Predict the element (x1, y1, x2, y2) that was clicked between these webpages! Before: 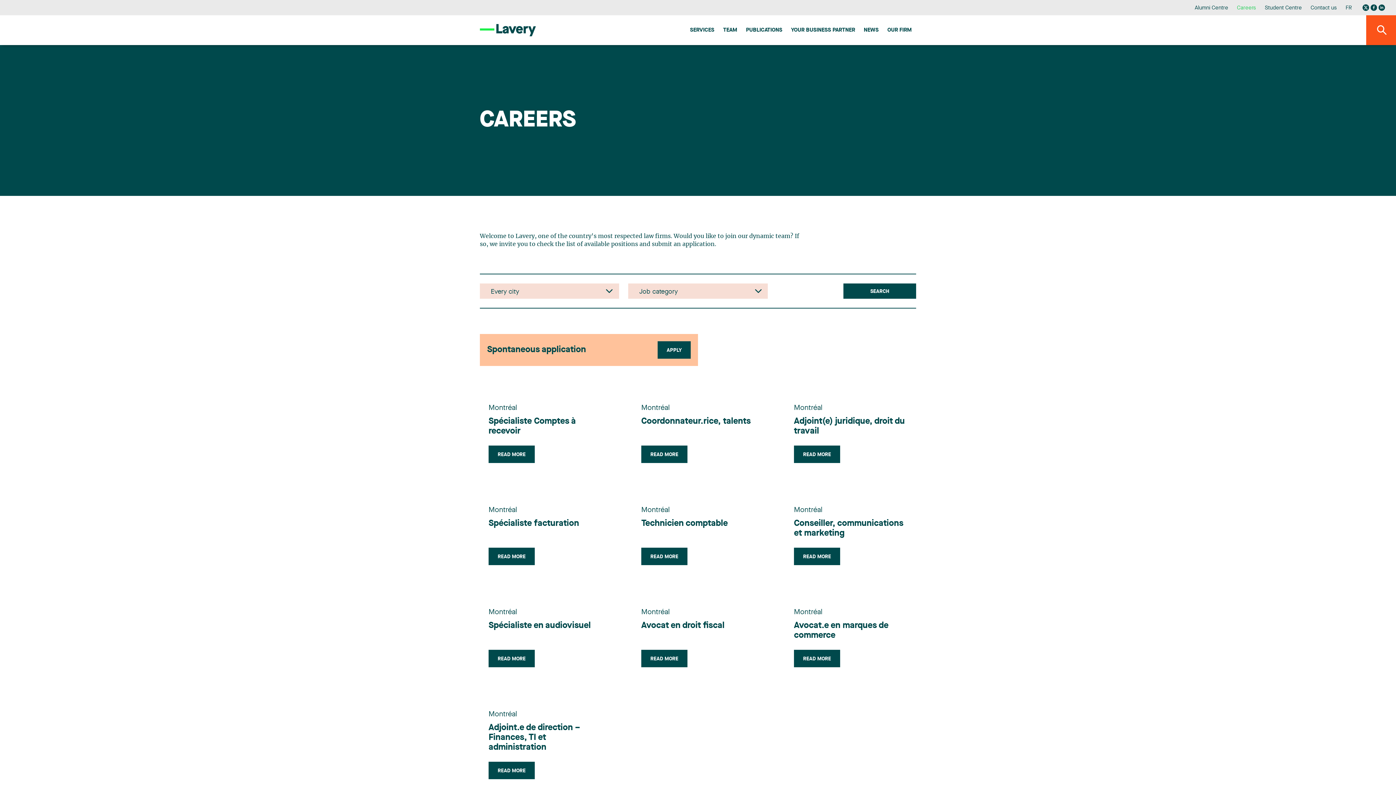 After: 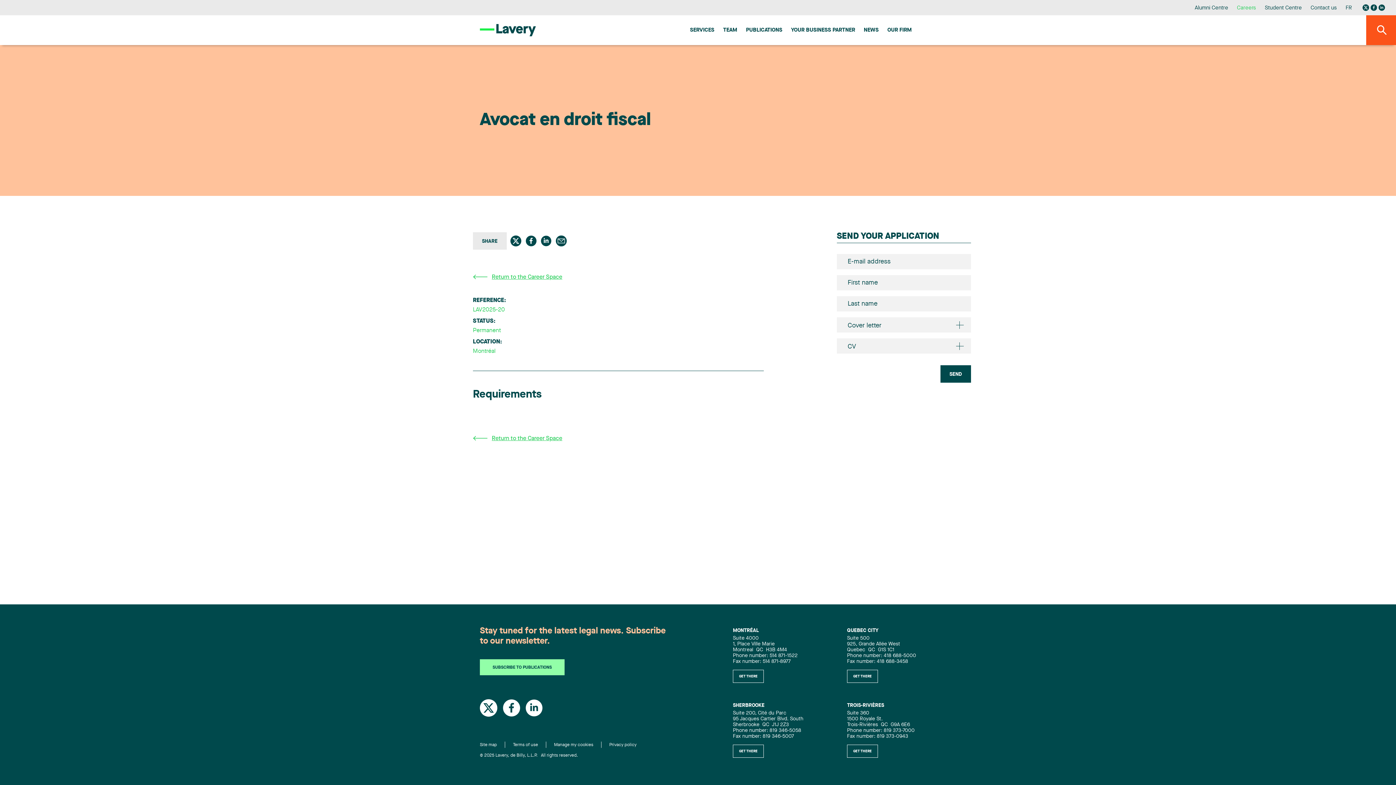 Action: bbox: (641, 650, 687, 667) label: READ MORE